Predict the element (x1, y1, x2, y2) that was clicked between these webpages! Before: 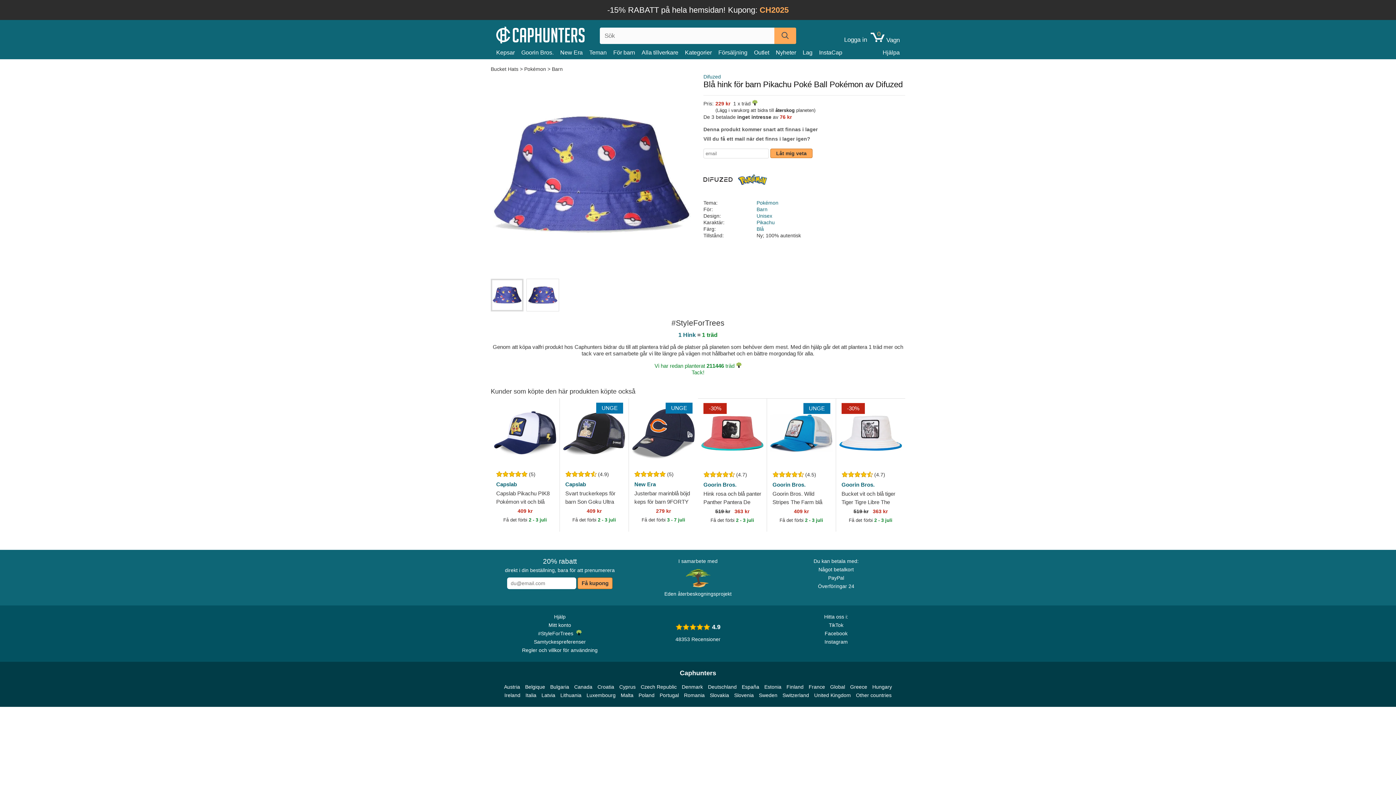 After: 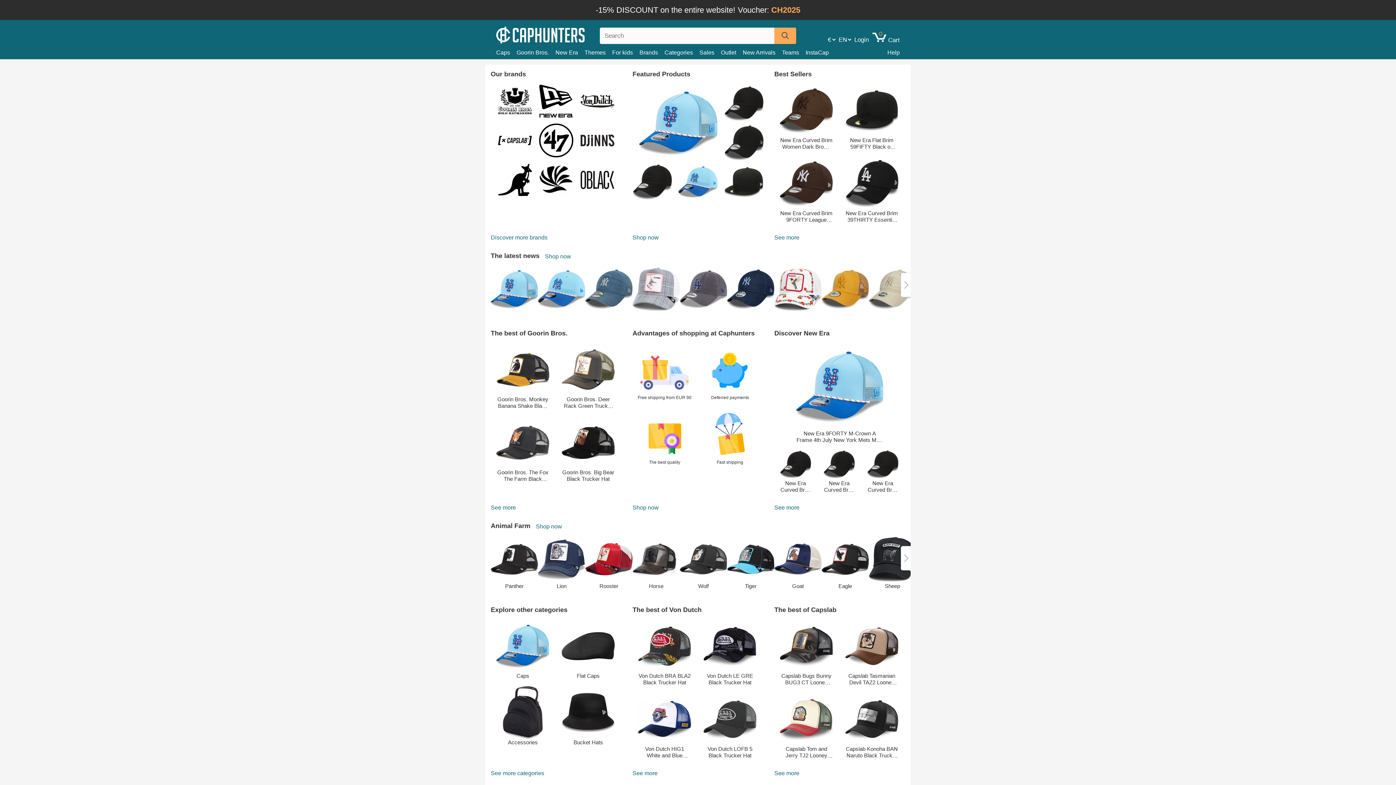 Action: label: Global bbox: (830, 683, 845, 691)